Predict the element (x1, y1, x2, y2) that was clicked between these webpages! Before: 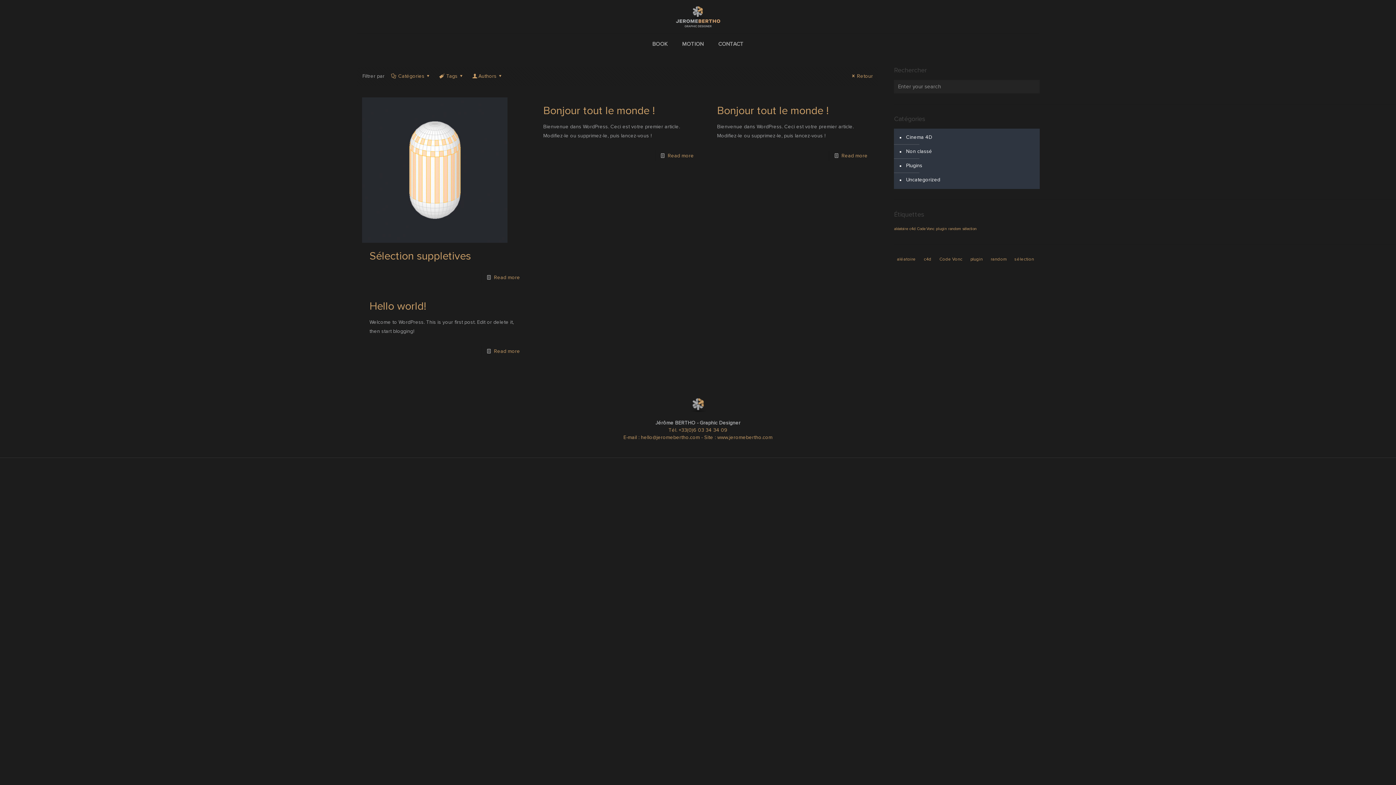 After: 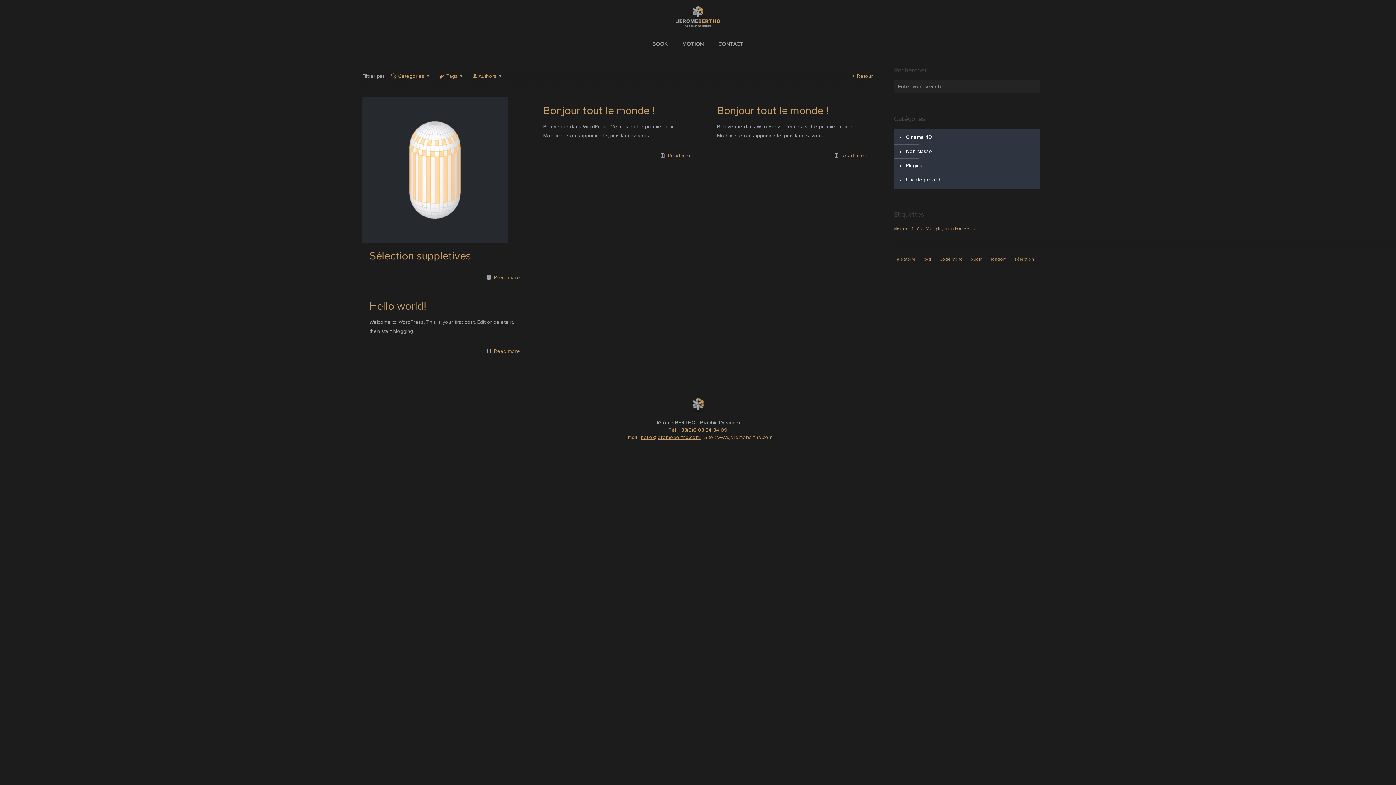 Action: bbox: (641, 435, 701, 440) label: hello@jeromebertho.com 